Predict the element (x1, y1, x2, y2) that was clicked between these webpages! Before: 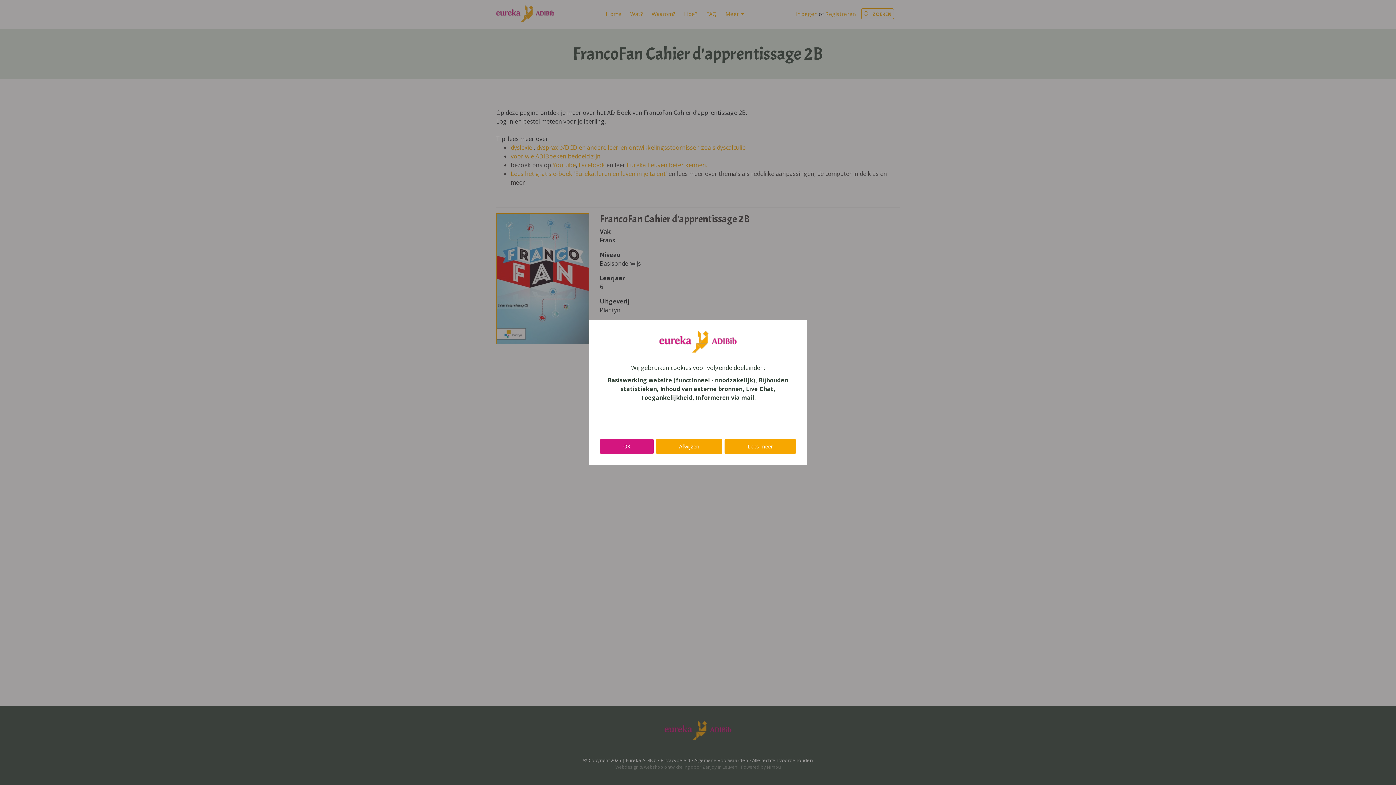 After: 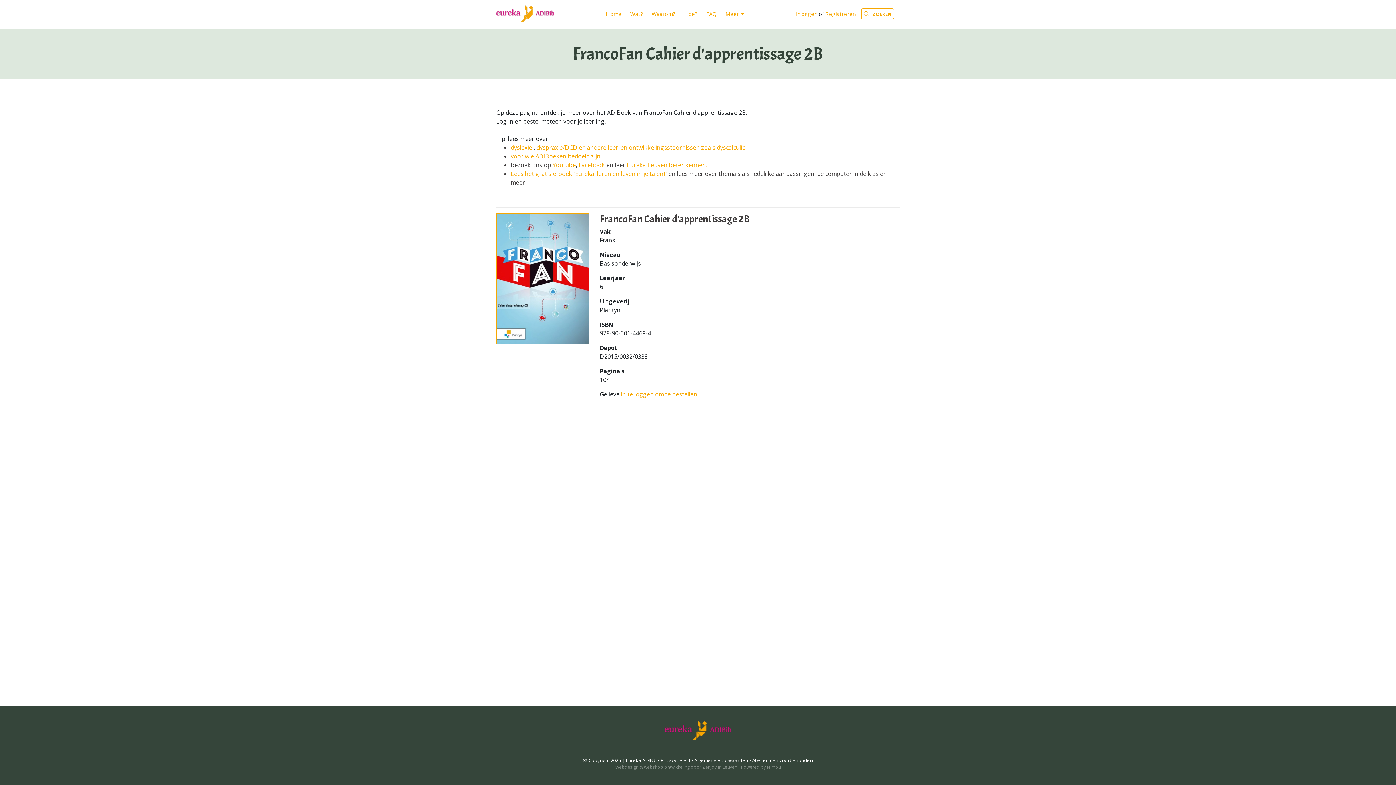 Action: label: Afwijzen bbox: (655, 438, 722, 454)